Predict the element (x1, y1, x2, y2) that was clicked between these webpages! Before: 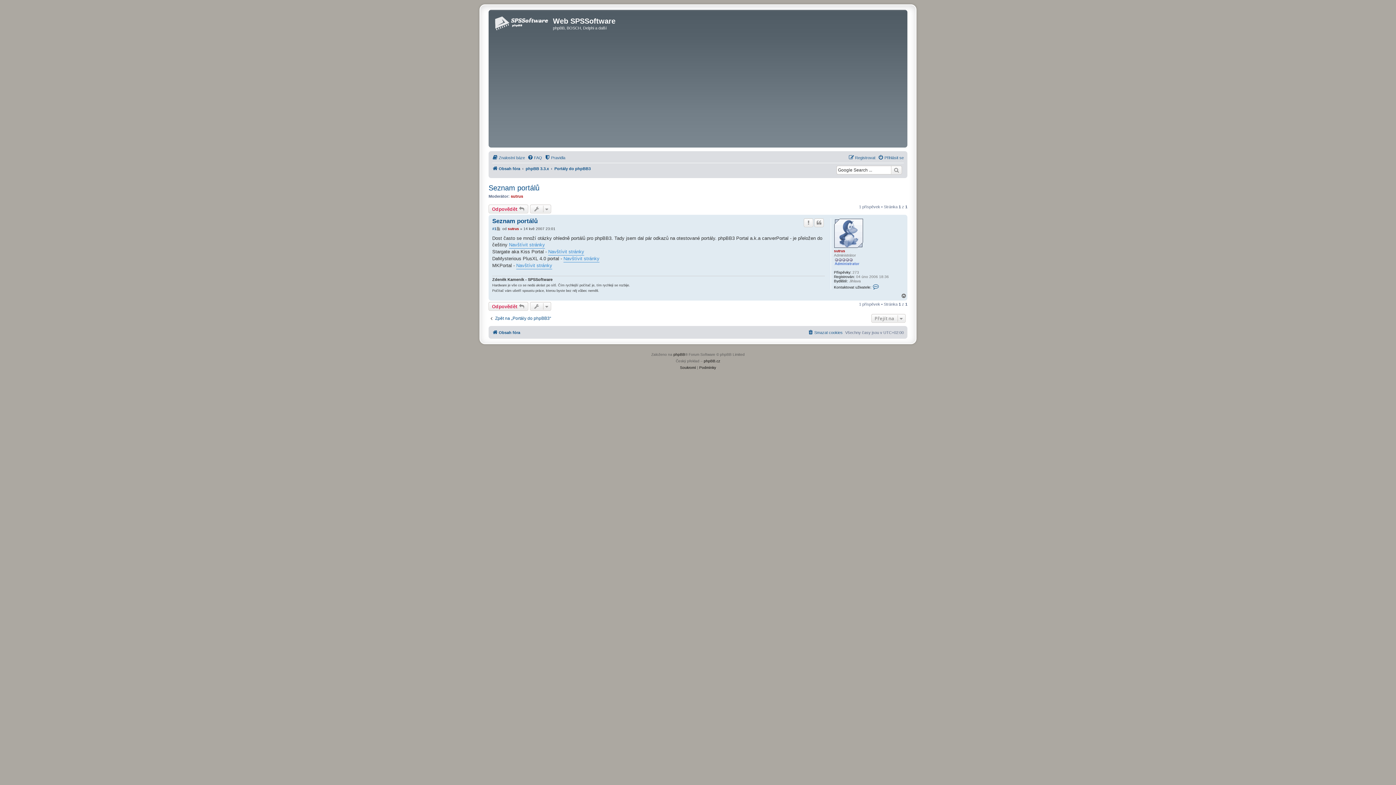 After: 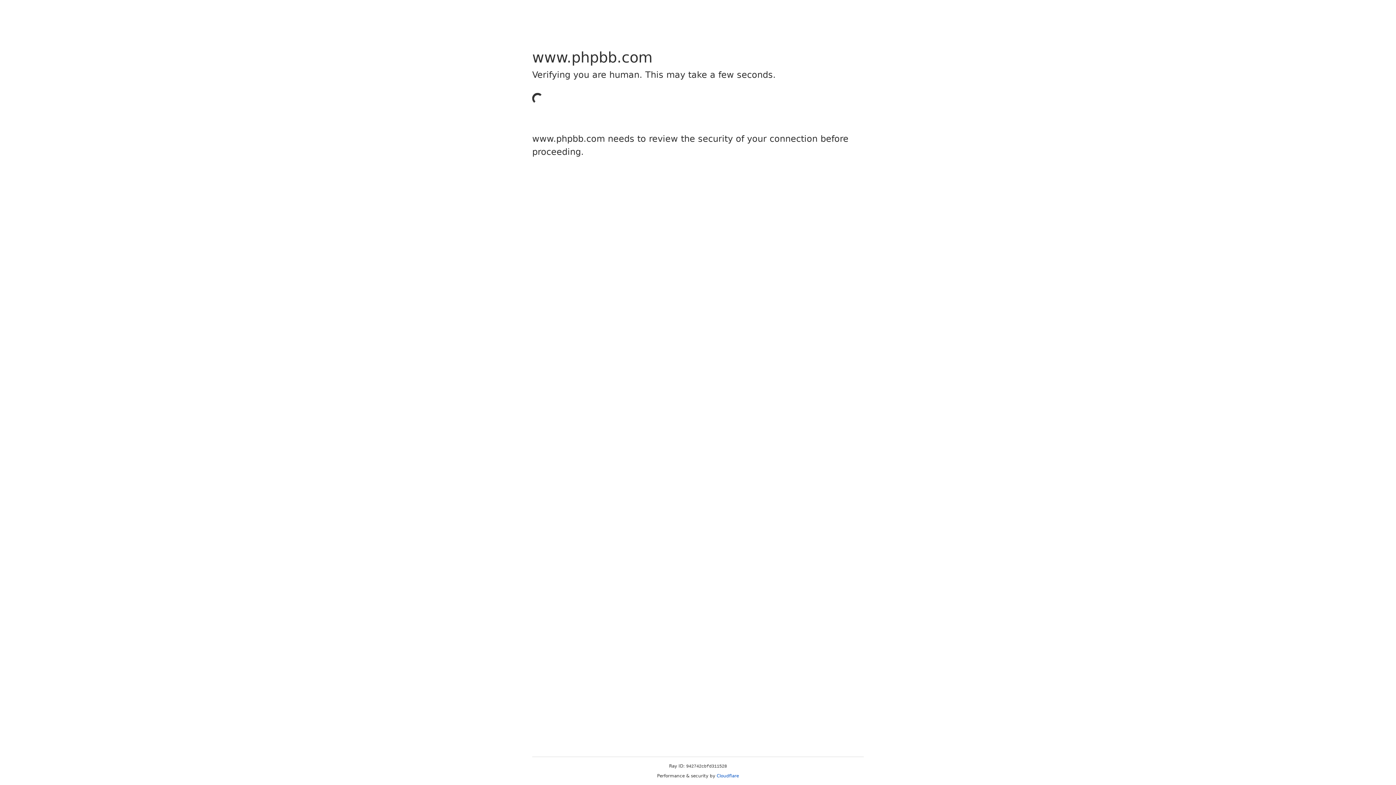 Action: bbox: (673, 351, 685, 358) label: phpBB